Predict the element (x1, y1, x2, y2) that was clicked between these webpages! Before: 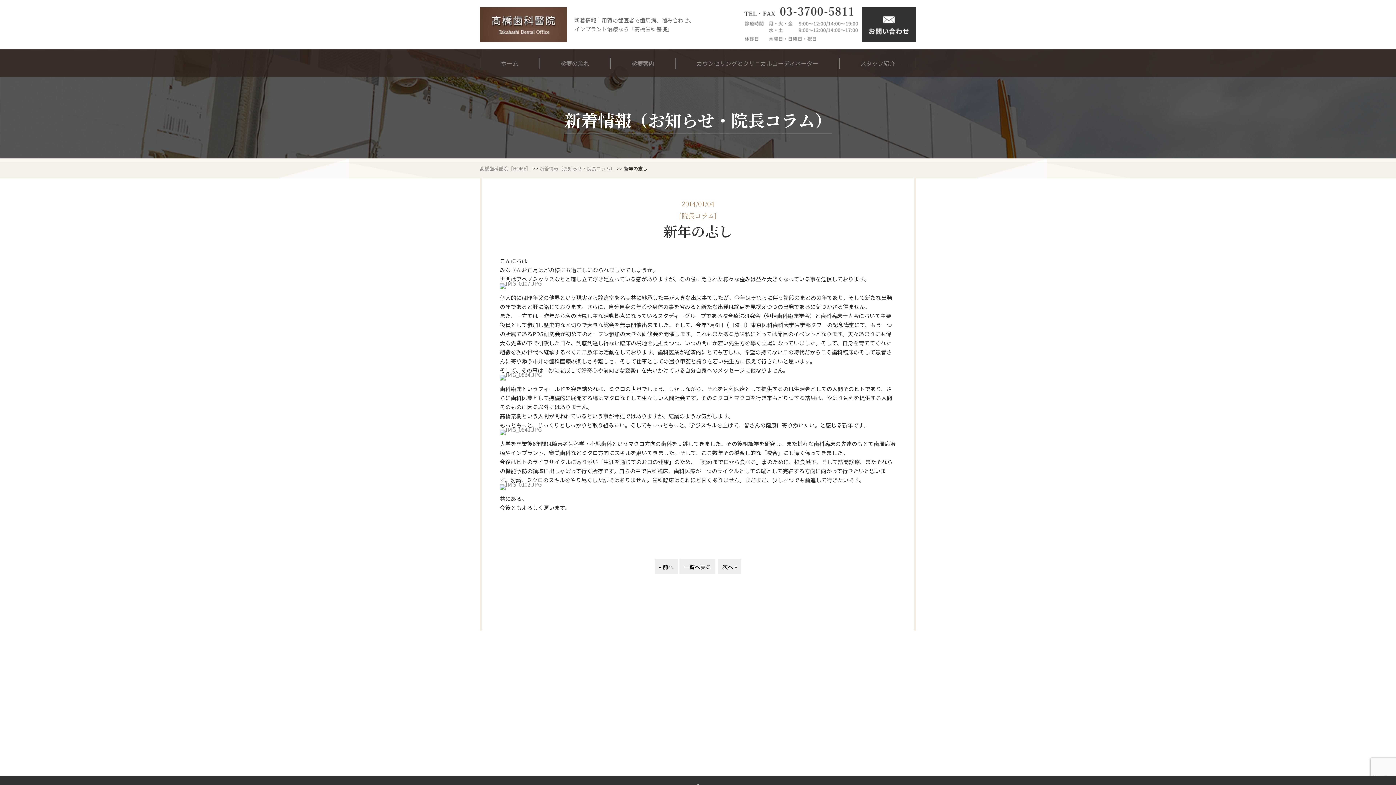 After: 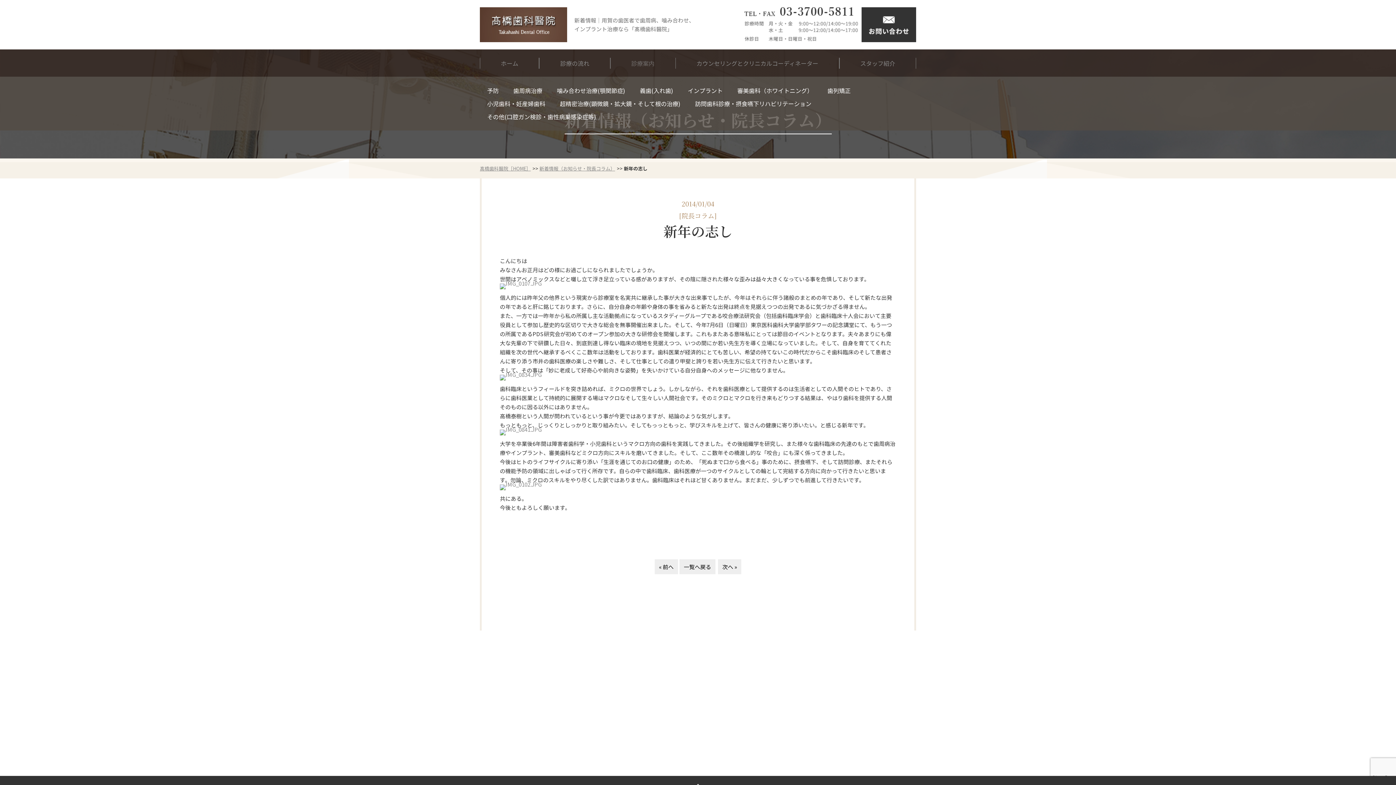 Action: bbox: (610, 49, 675, 76) label: 診療案内